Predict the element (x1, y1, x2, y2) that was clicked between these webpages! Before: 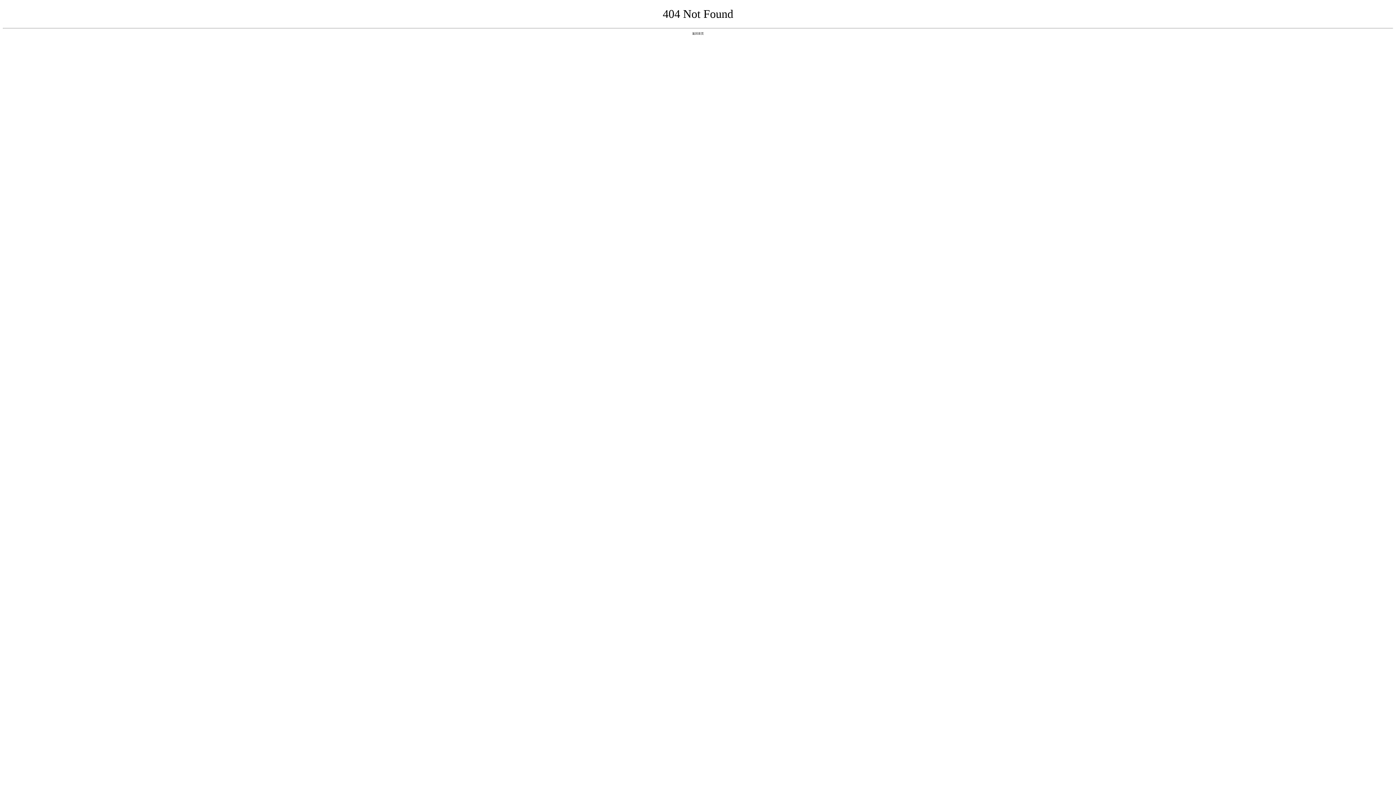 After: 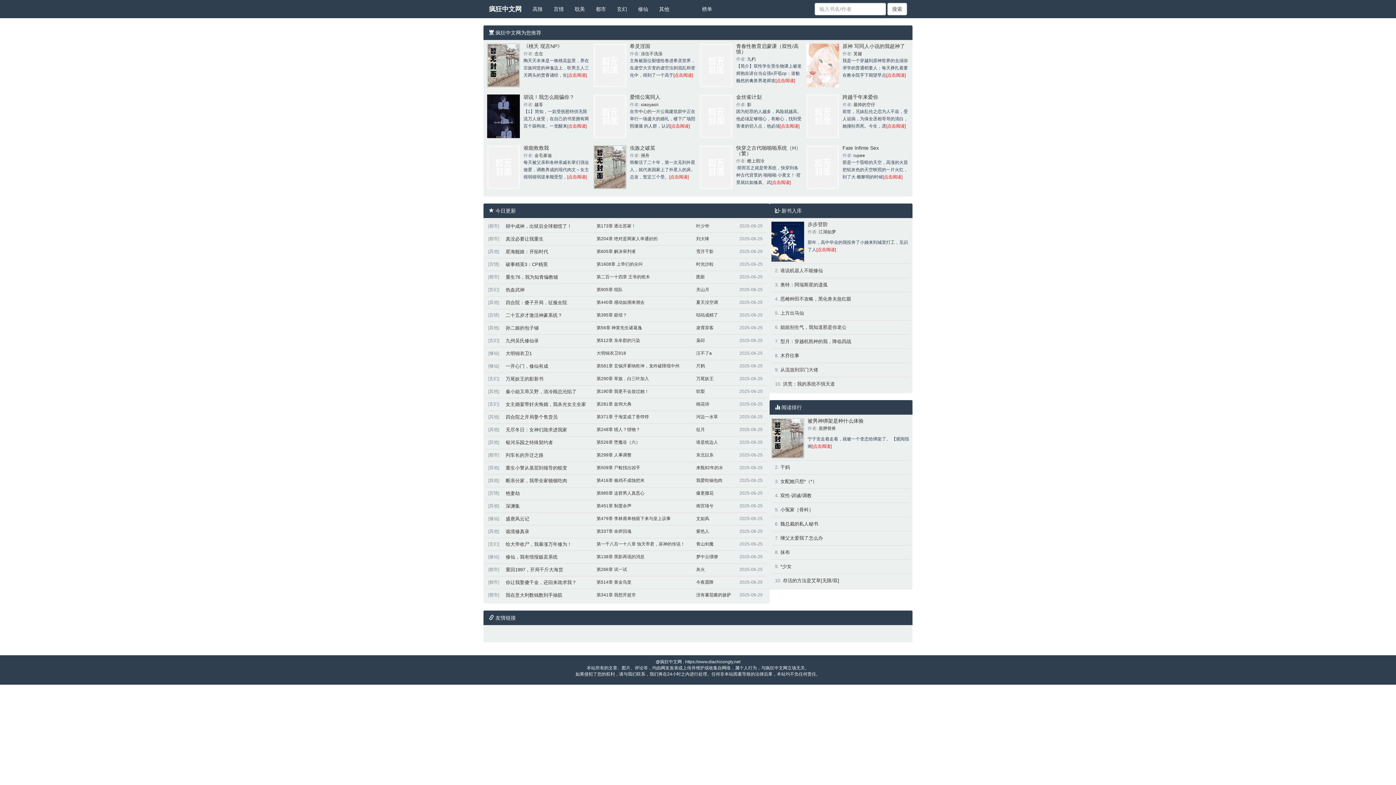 Action: label: 返回首页 bbox: (692, 31, 704, 35)